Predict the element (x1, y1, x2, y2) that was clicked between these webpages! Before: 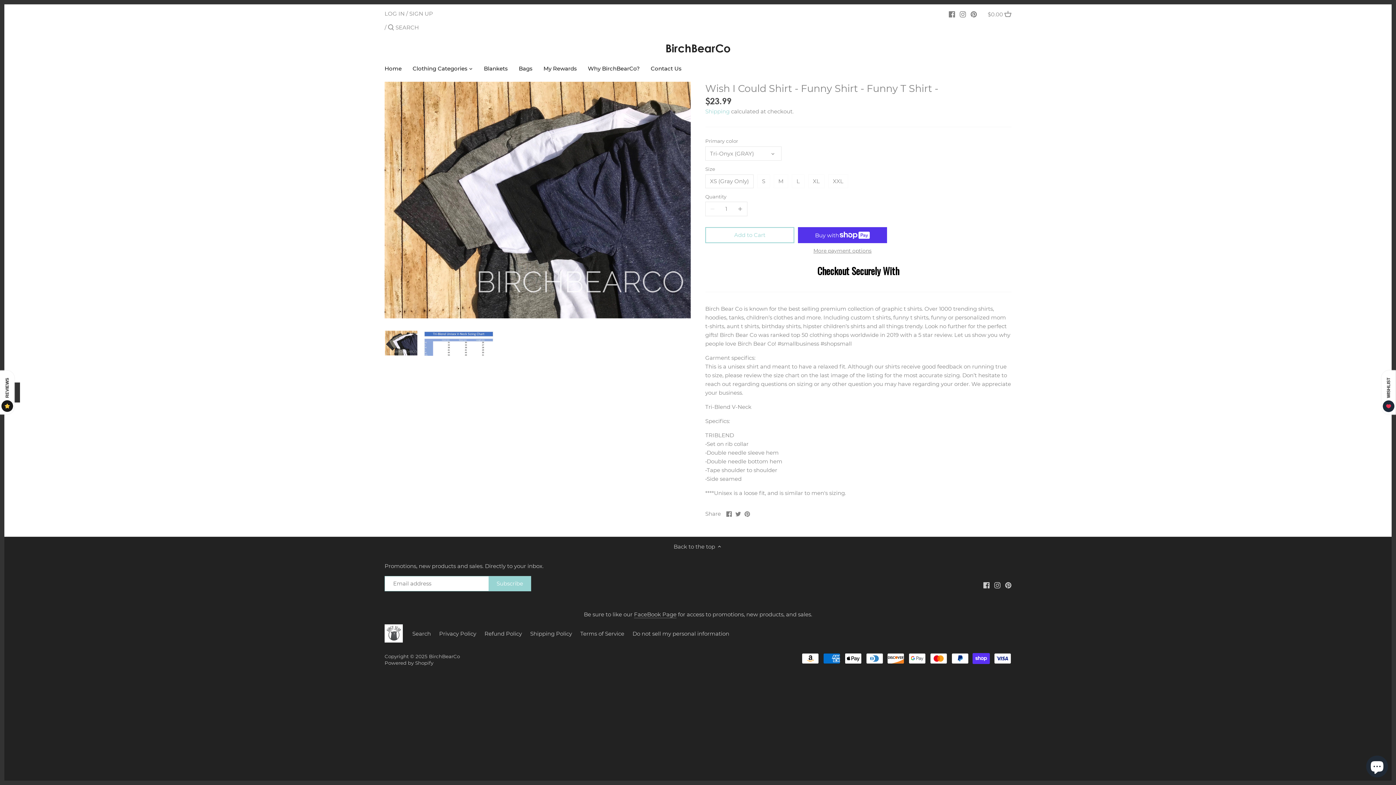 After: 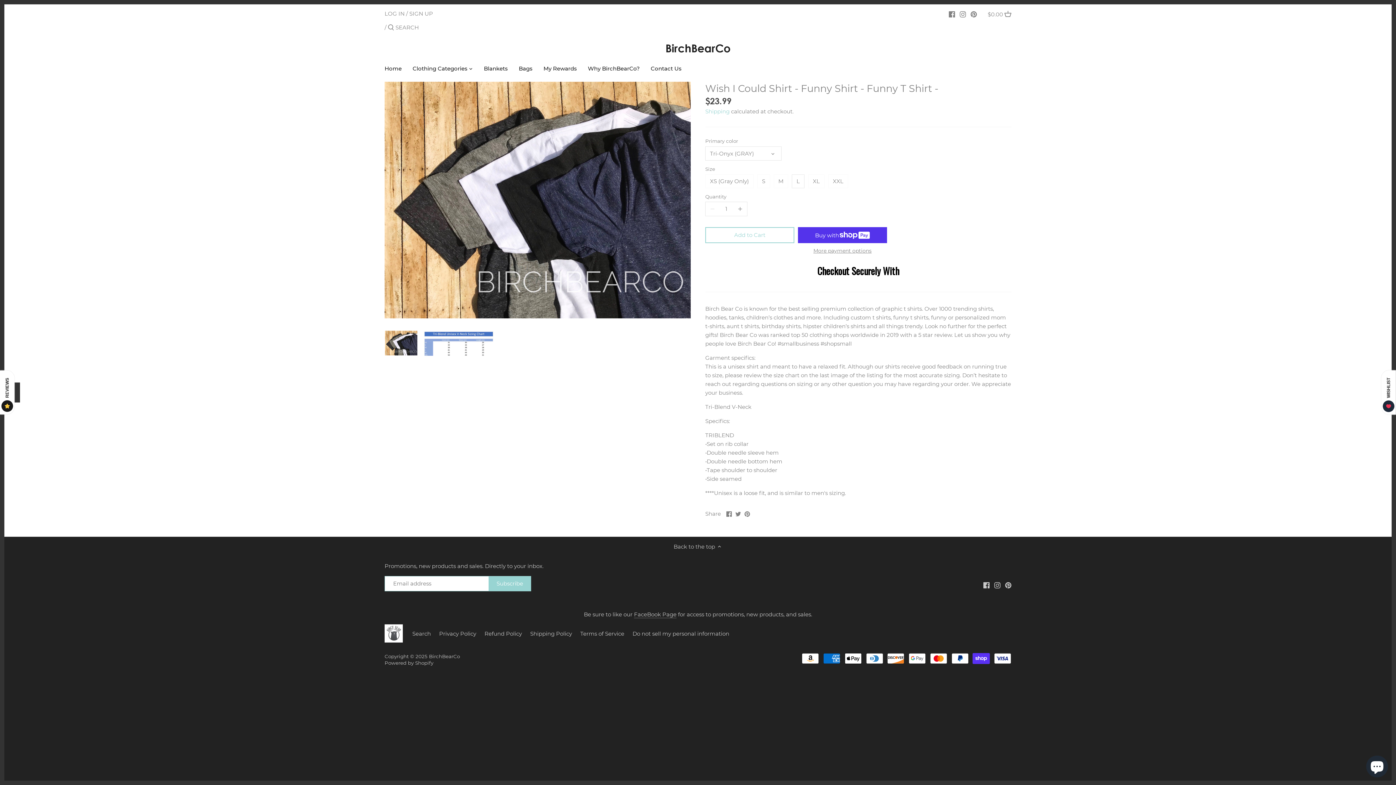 Action: label: L bbox: (792, 174, 804, 188)